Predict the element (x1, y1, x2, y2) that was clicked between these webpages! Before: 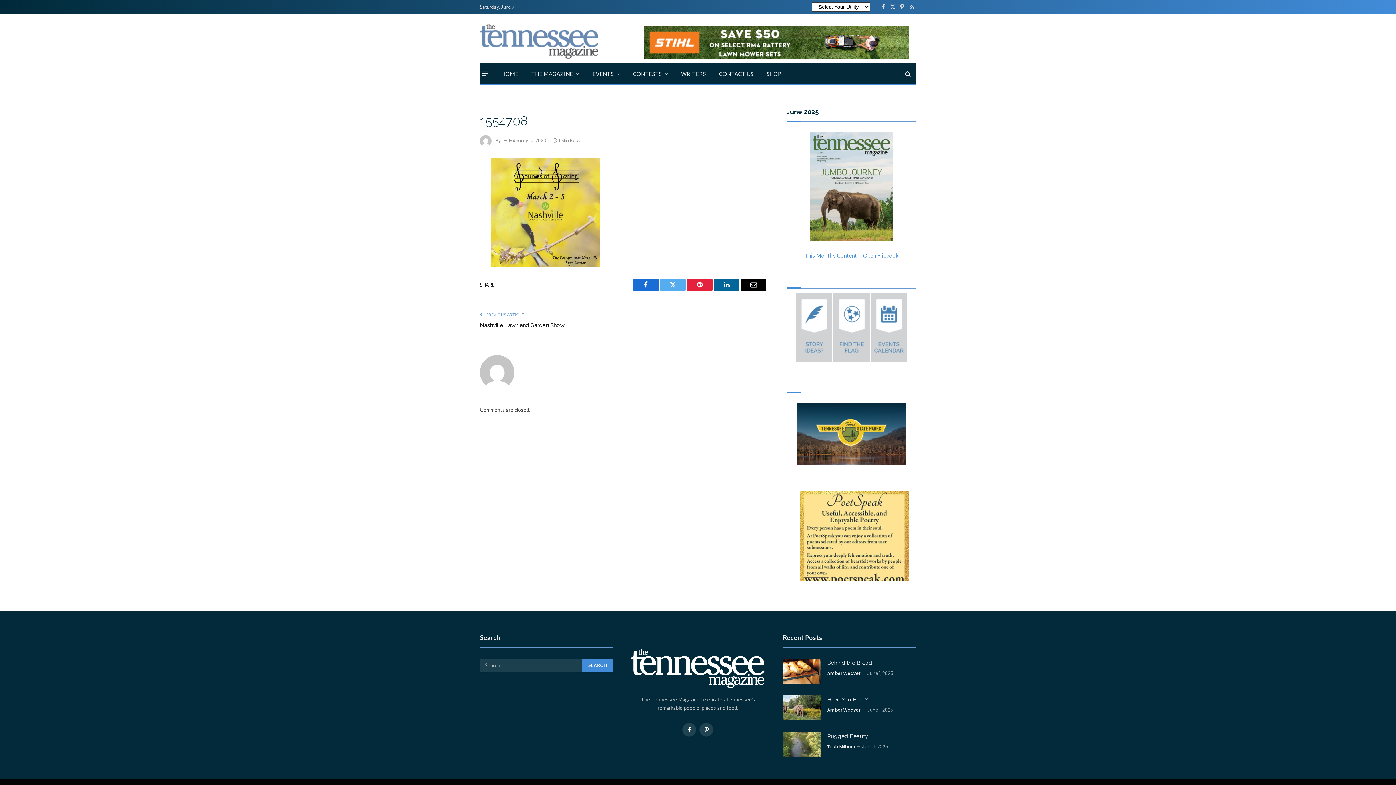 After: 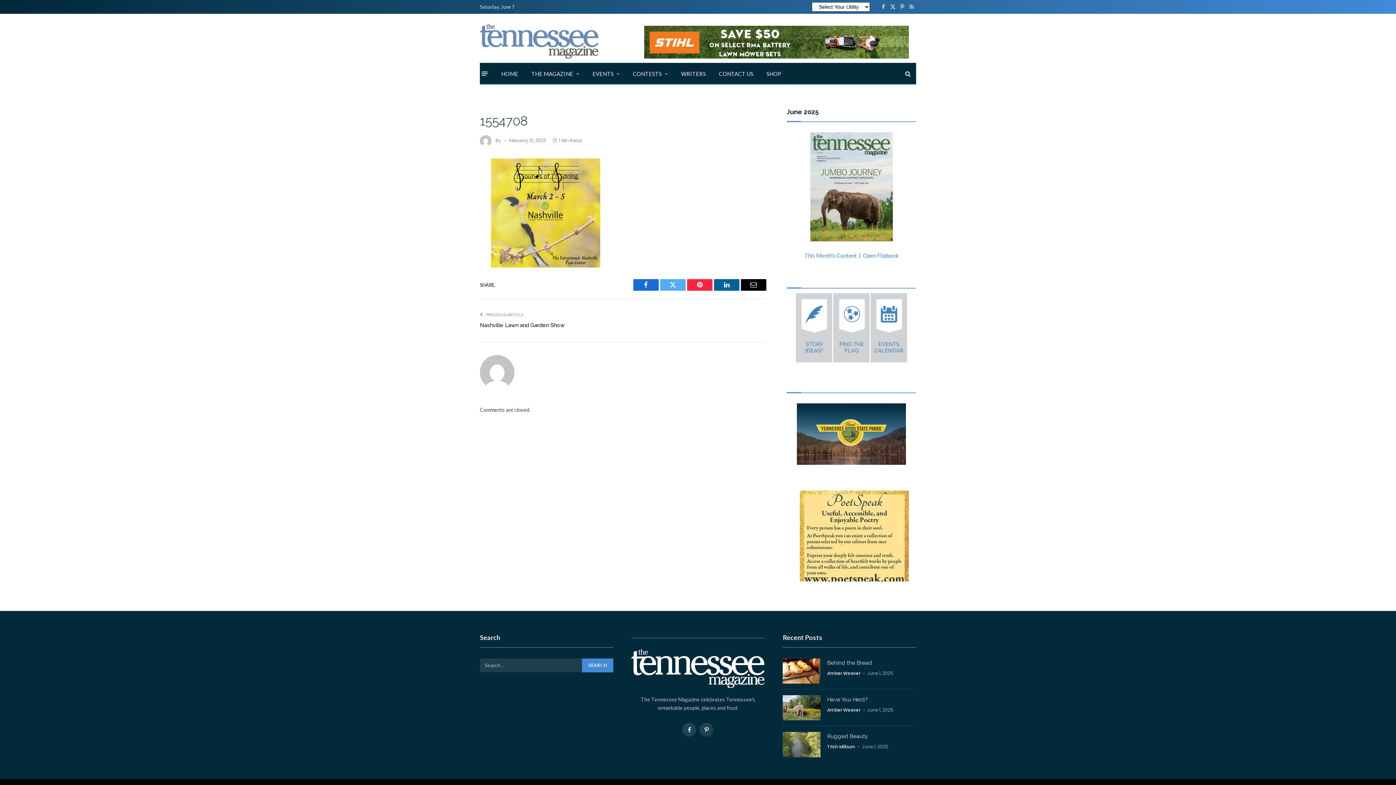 Action: label: Pinterest bbox: (687, 279, 712, 290)